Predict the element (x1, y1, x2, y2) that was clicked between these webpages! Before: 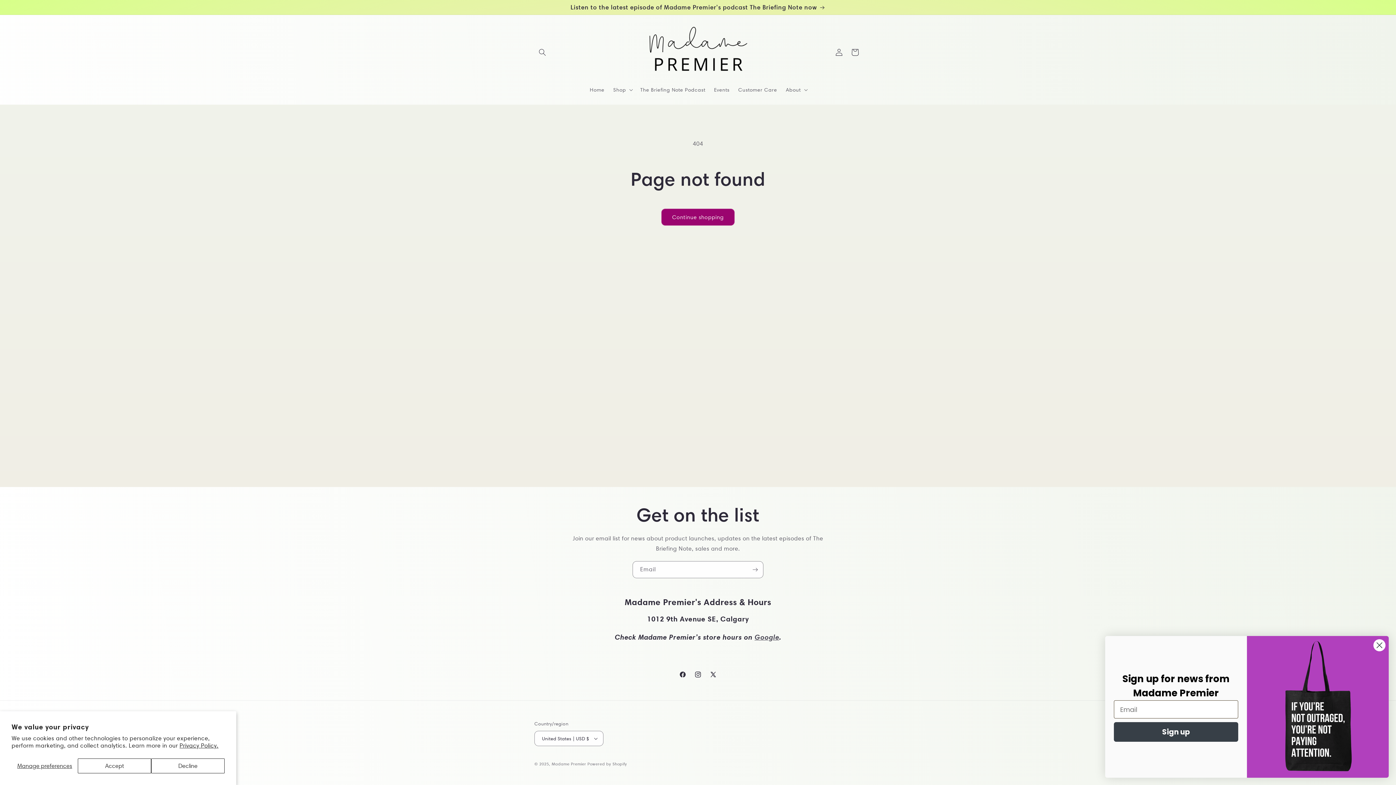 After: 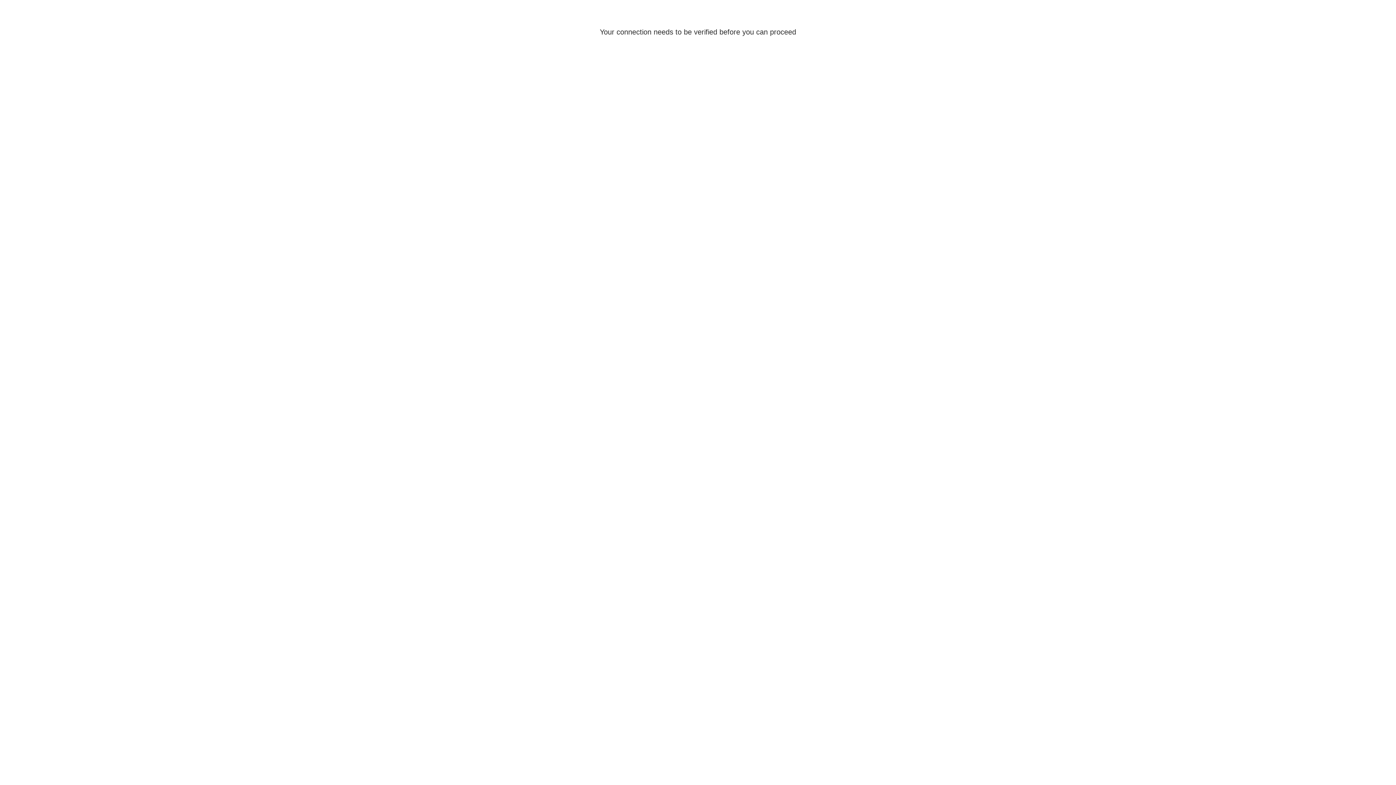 Action: bbox: (831, 44, 847, 60) label: Log in